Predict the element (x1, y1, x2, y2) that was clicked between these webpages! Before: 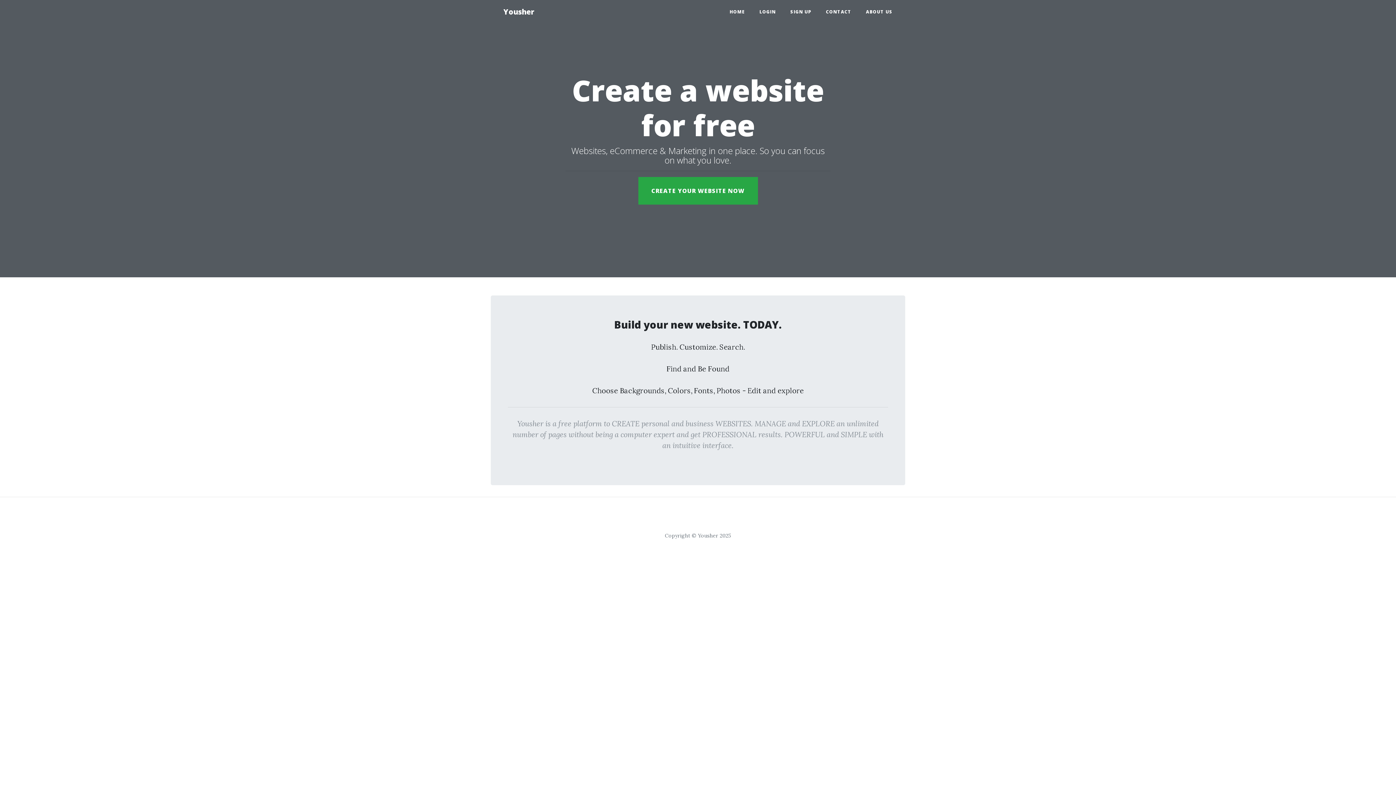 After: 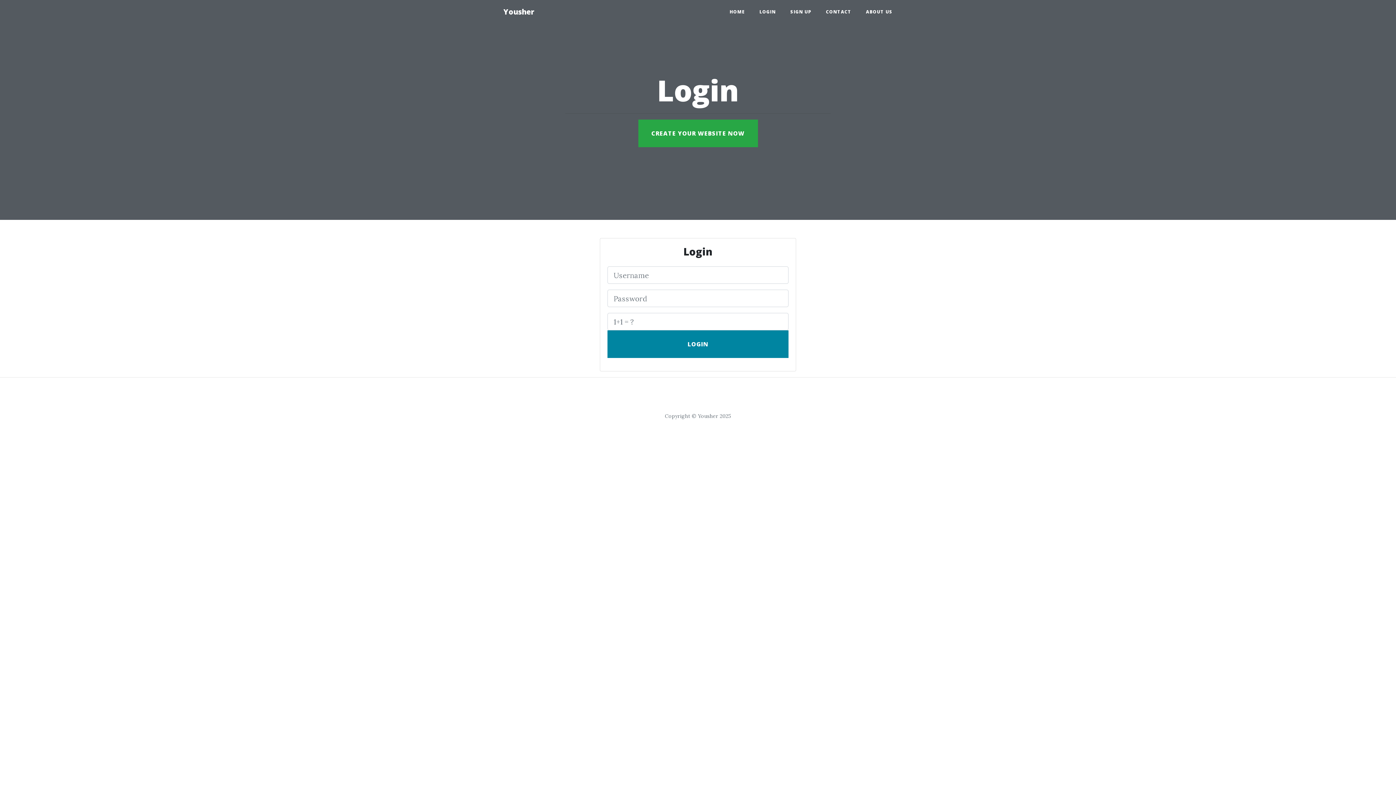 Action: label: LOGIN bbox: (752, 5, 783, 18)